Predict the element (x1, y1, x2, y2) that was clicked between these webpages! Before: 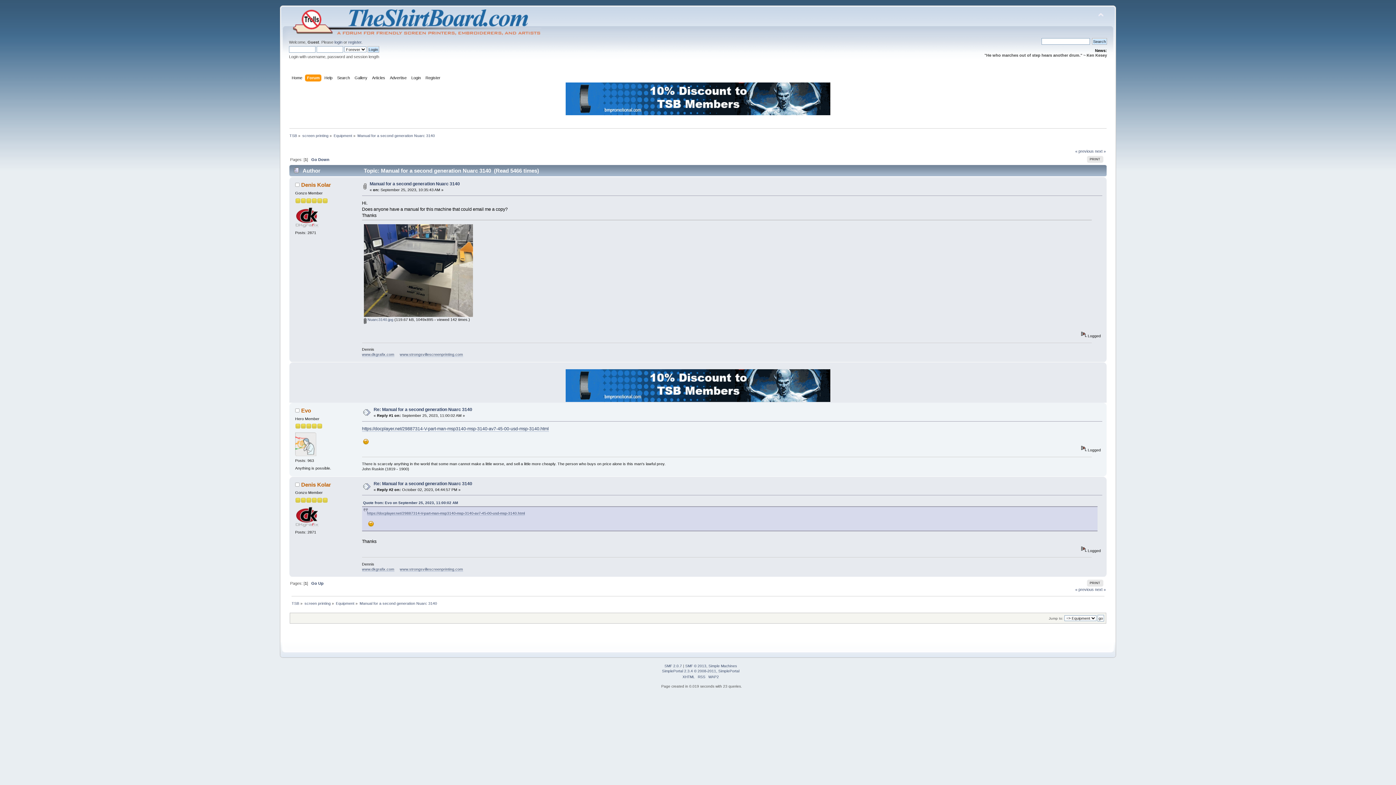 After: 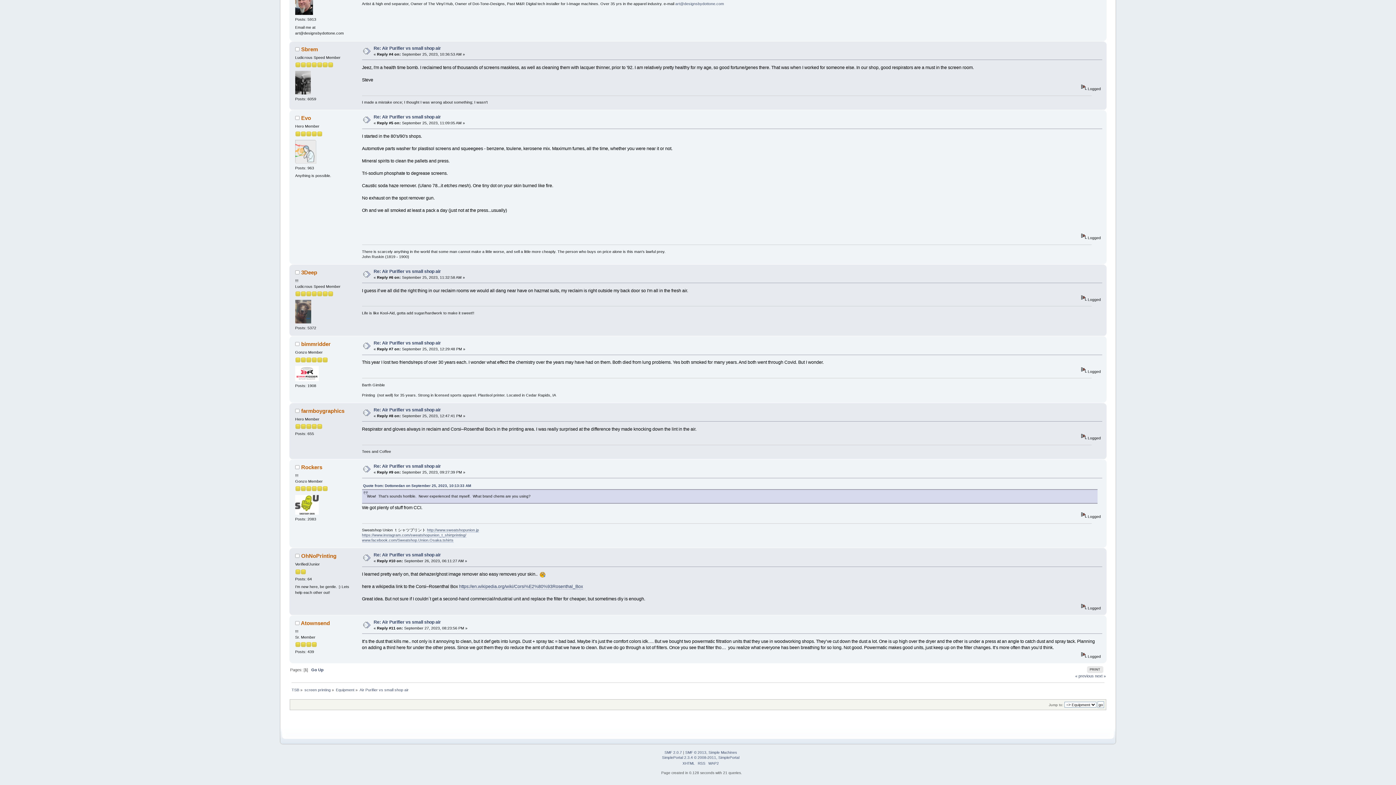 Action: bbox: (1095, 149, 1106, 153) label: next »